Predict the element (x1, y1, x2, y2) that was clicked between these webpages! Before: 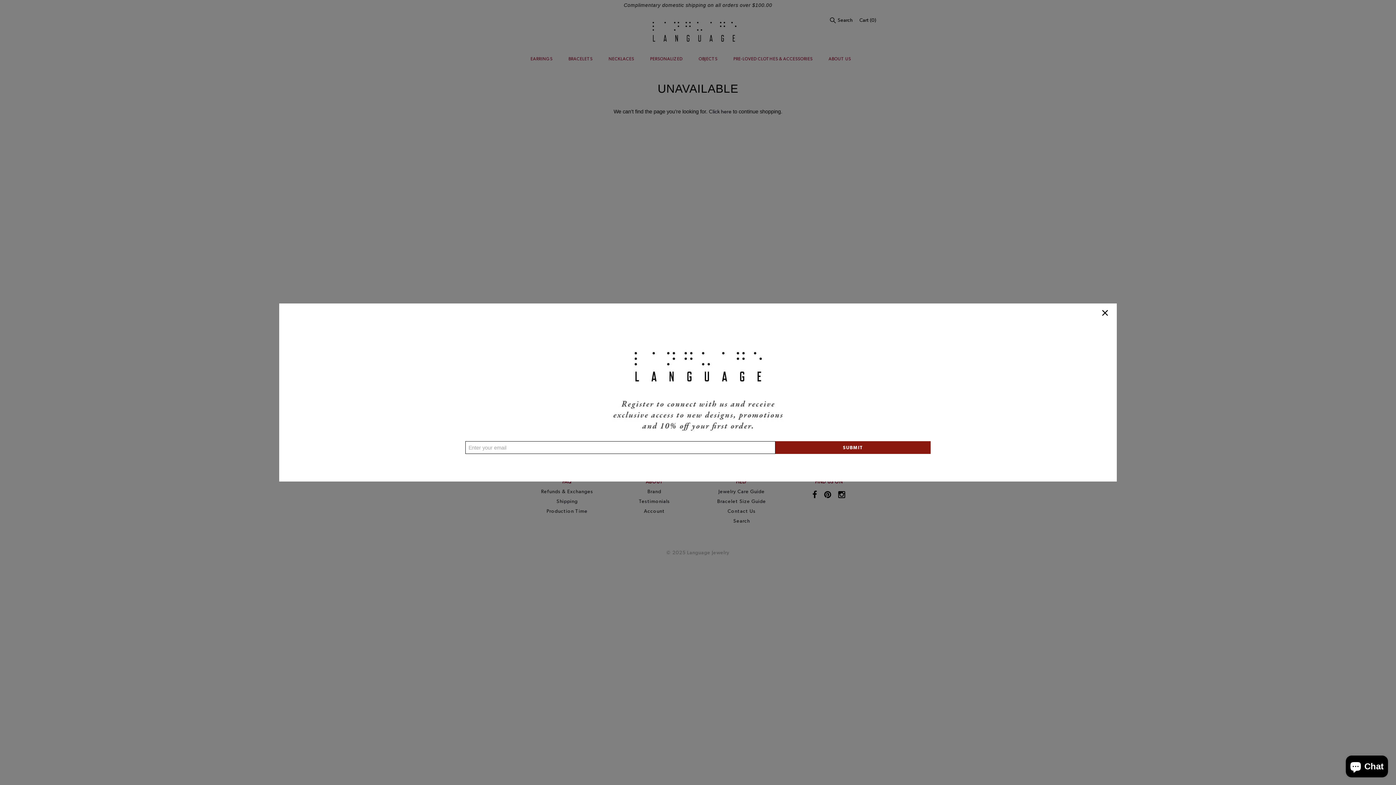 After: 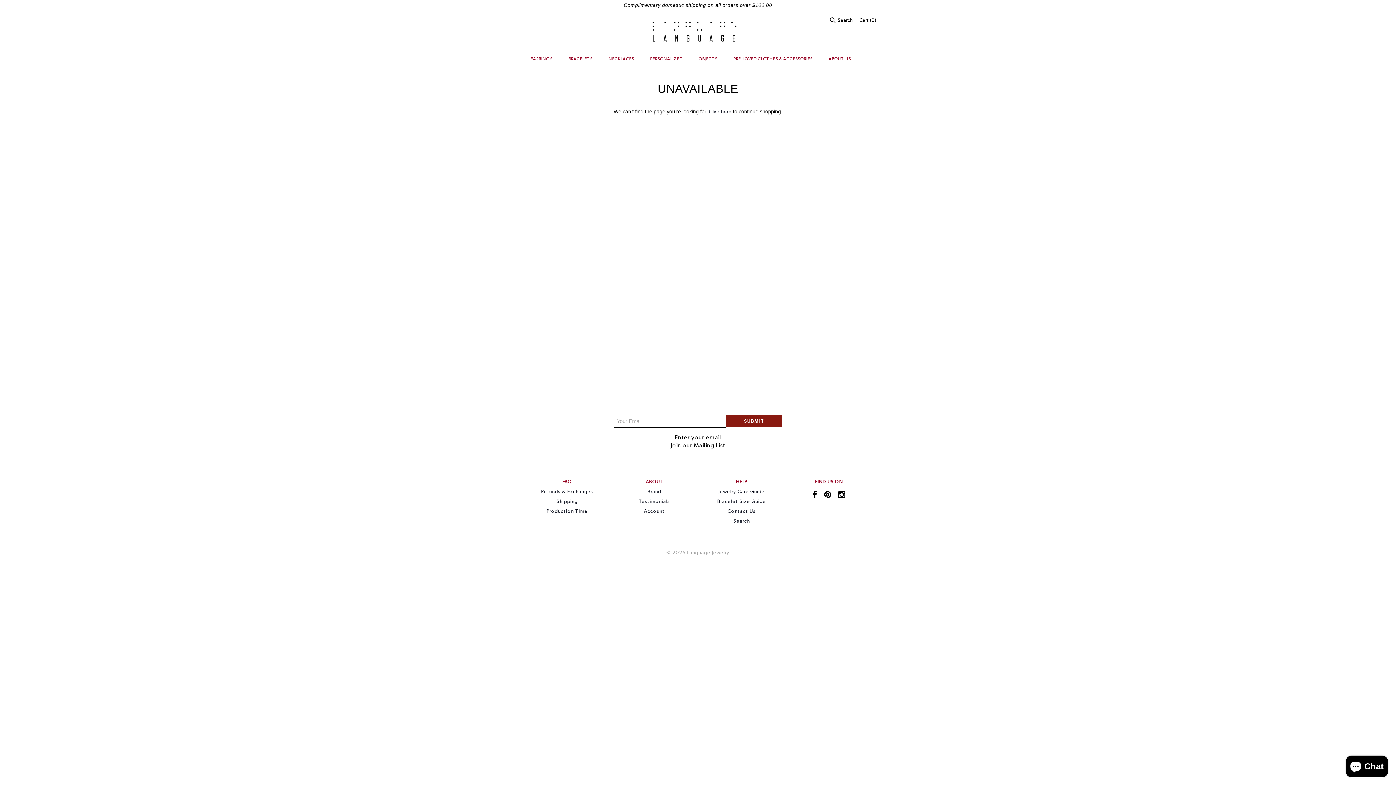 Action: label: × bbox: (1101, 307, 1109, 318)